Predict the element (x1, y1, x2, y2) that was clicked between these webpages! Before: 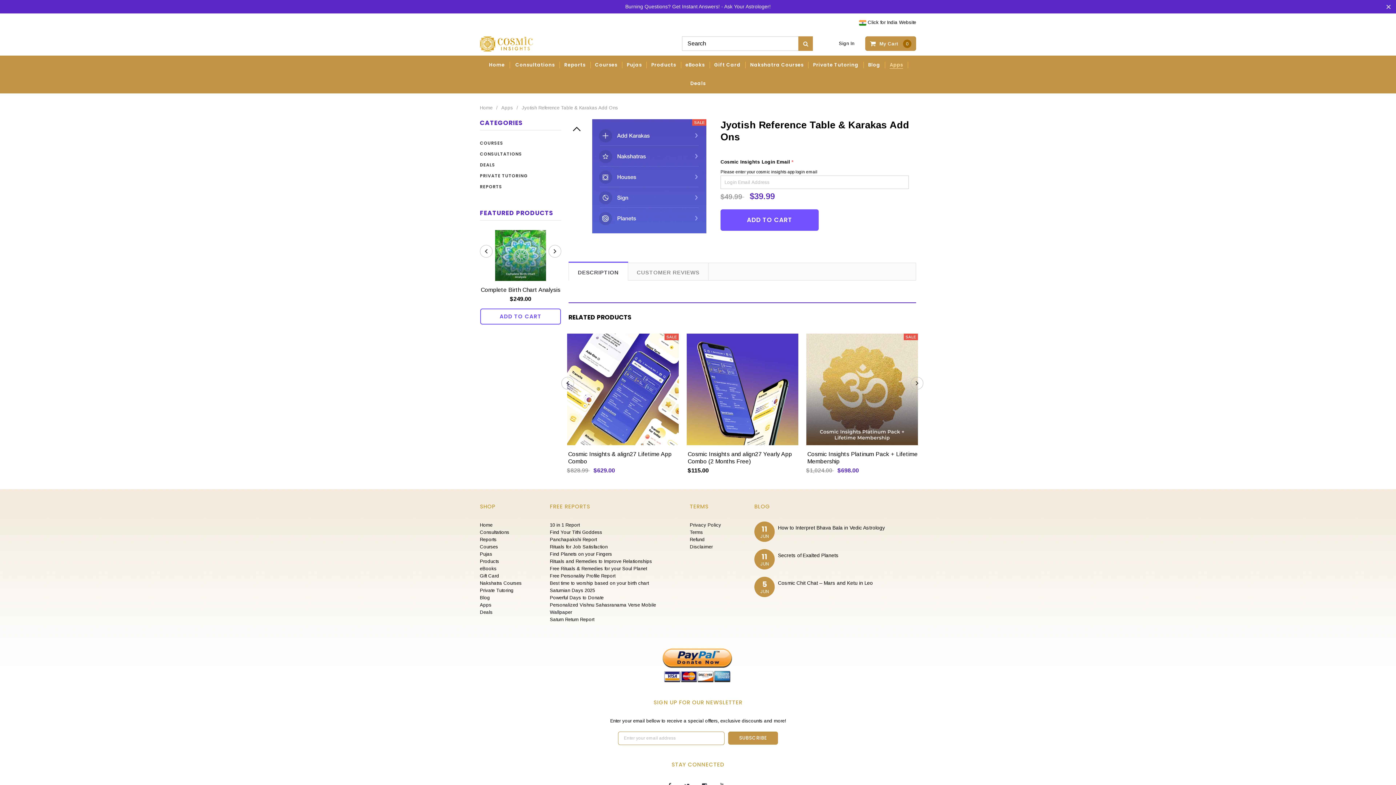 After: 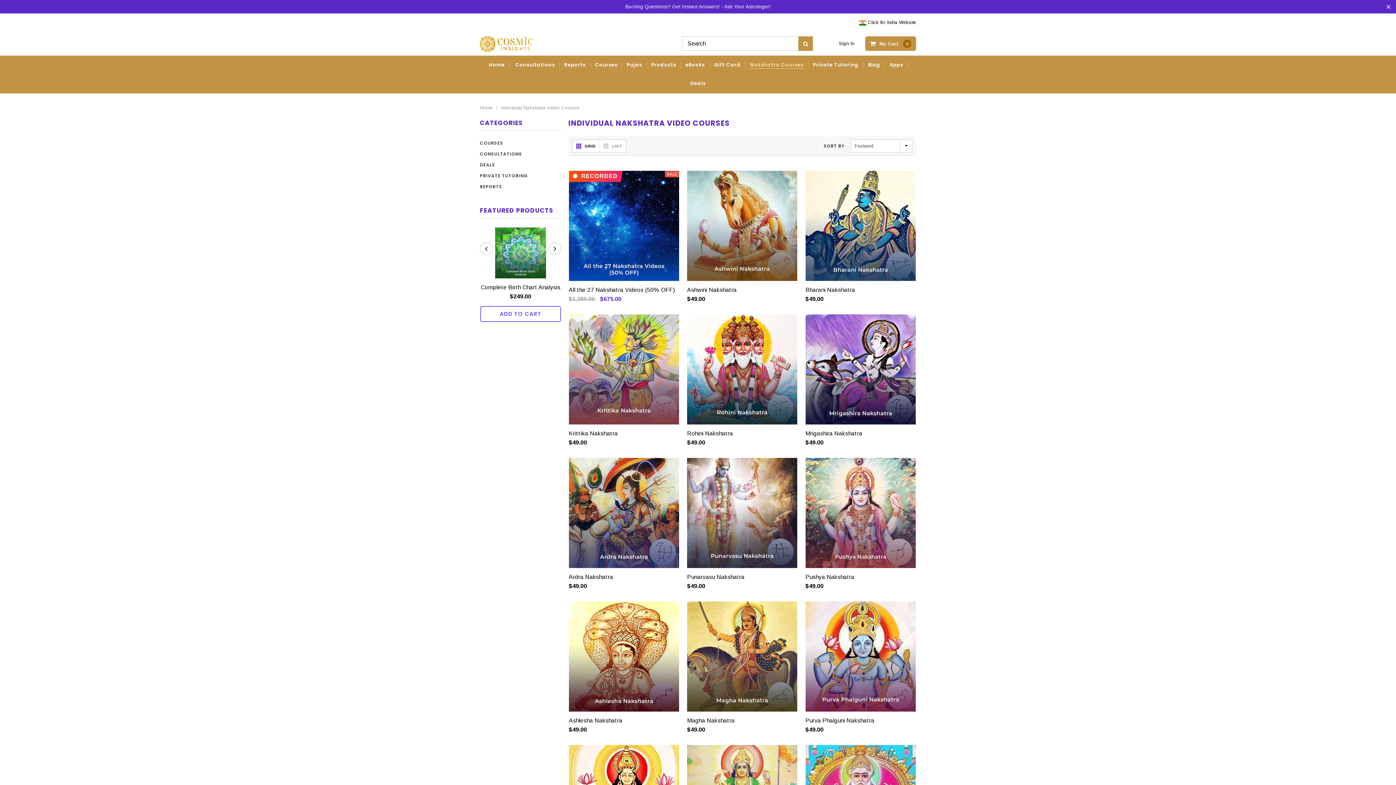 Action: bbox: (745, 55, 808, 74) label: Nakshatra Courses